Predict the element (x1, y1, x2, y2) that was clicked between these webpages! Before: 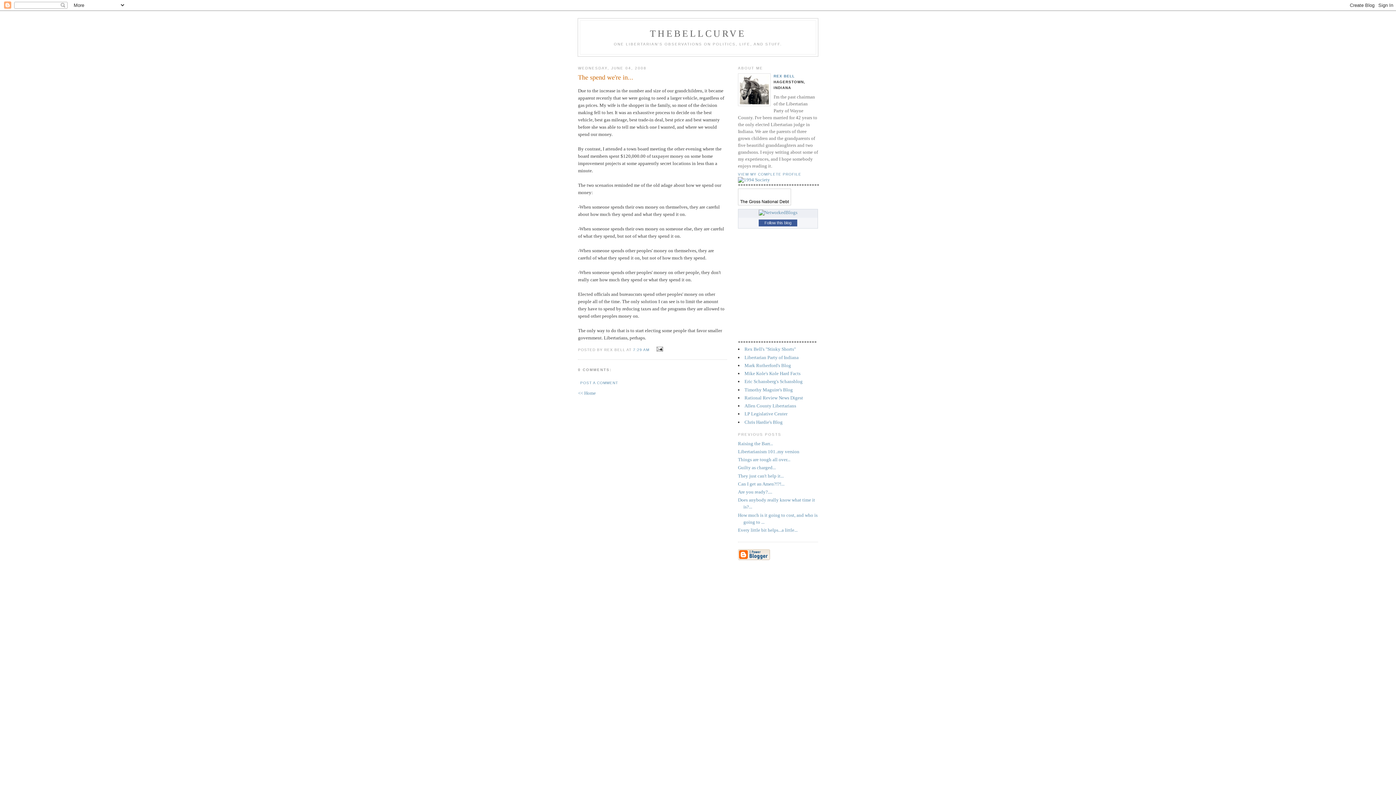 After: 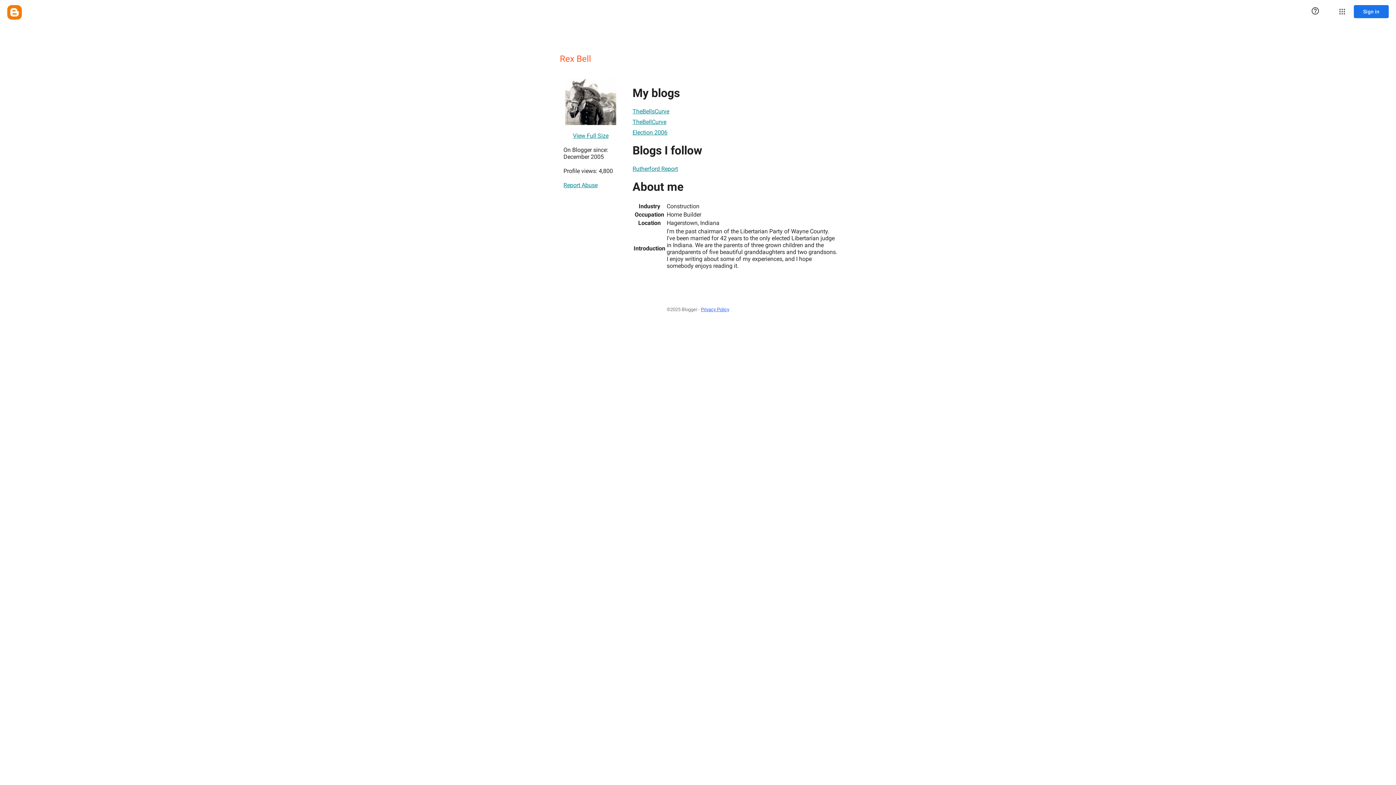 Action: label: REX BELL bbox: (773, 74, 794, 78)